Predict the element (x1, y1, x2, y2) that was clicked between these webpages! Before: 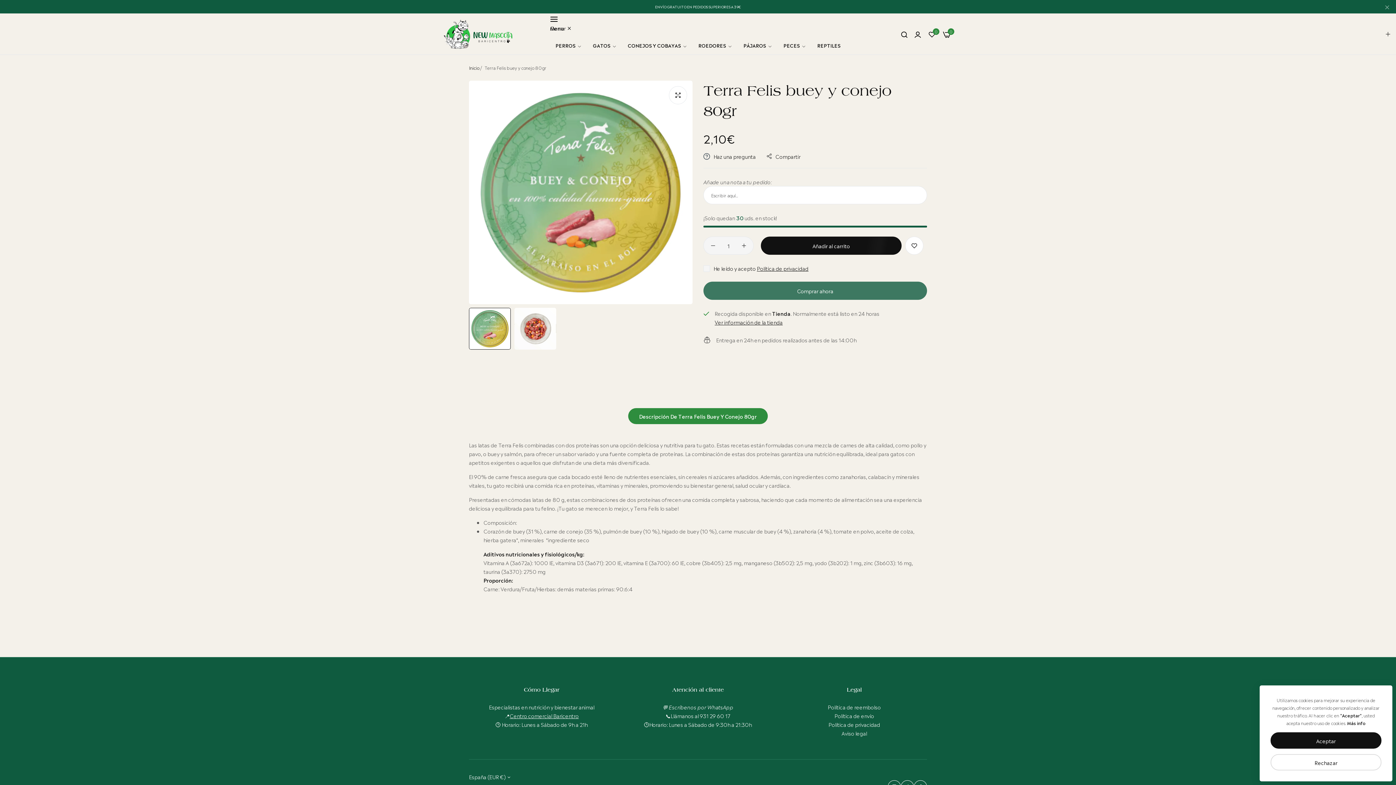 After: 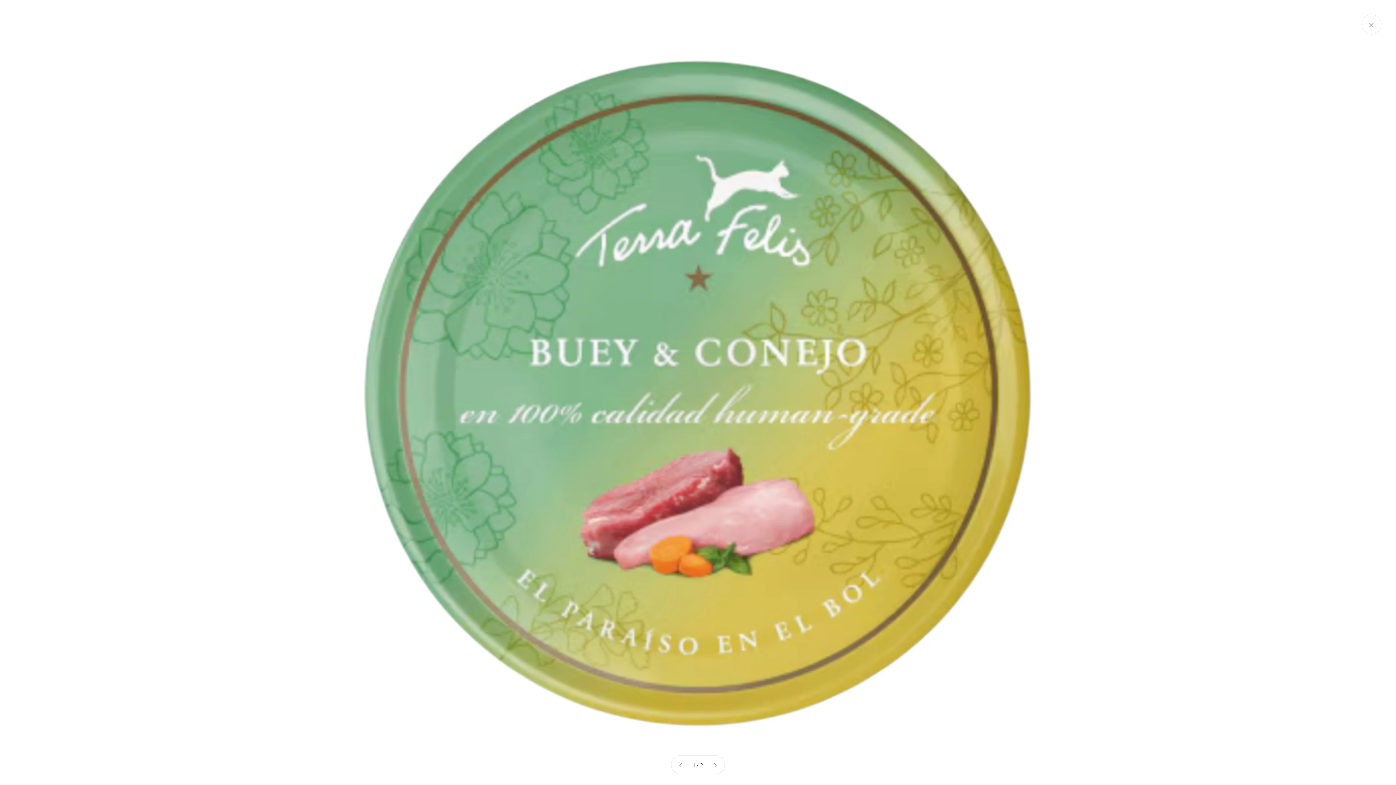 Action: bbox: (669, 86, 687, 104)